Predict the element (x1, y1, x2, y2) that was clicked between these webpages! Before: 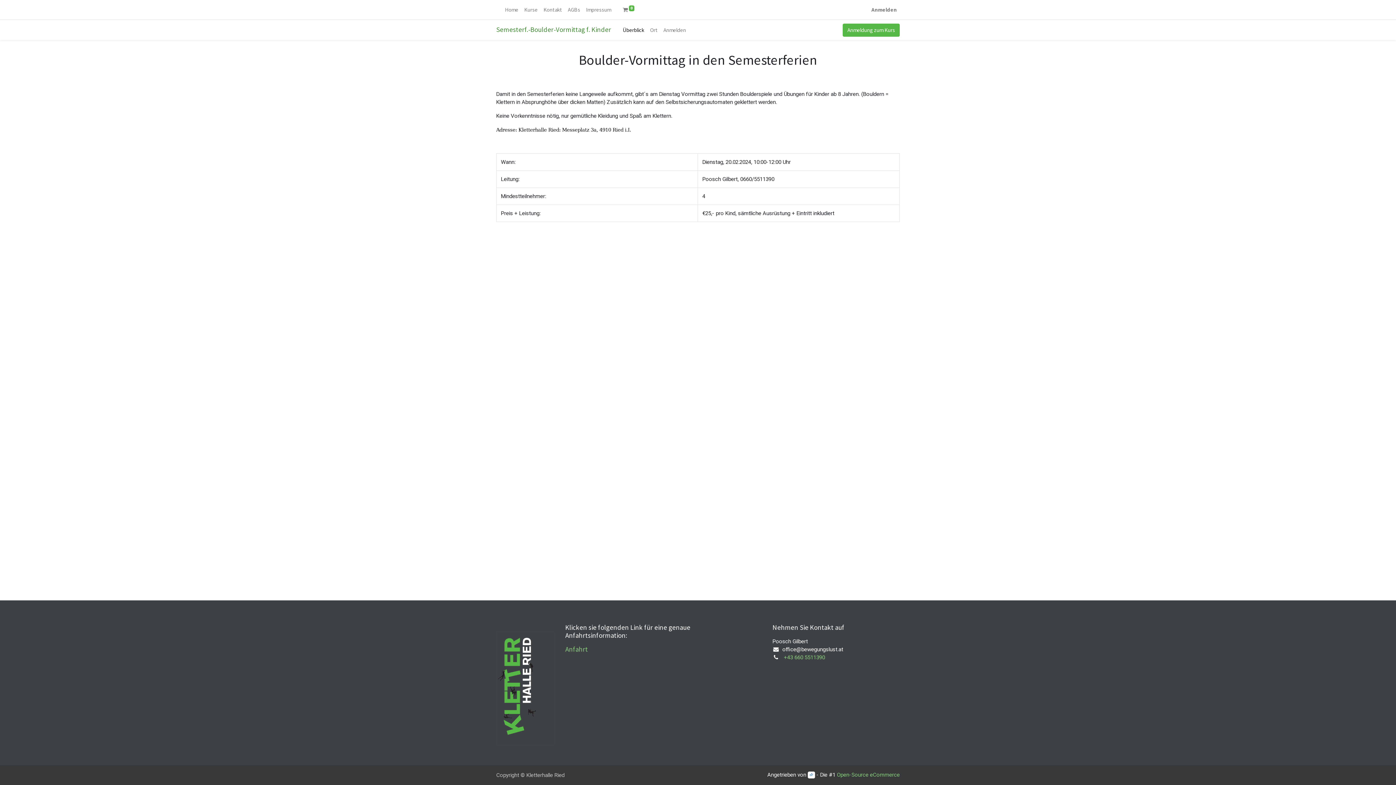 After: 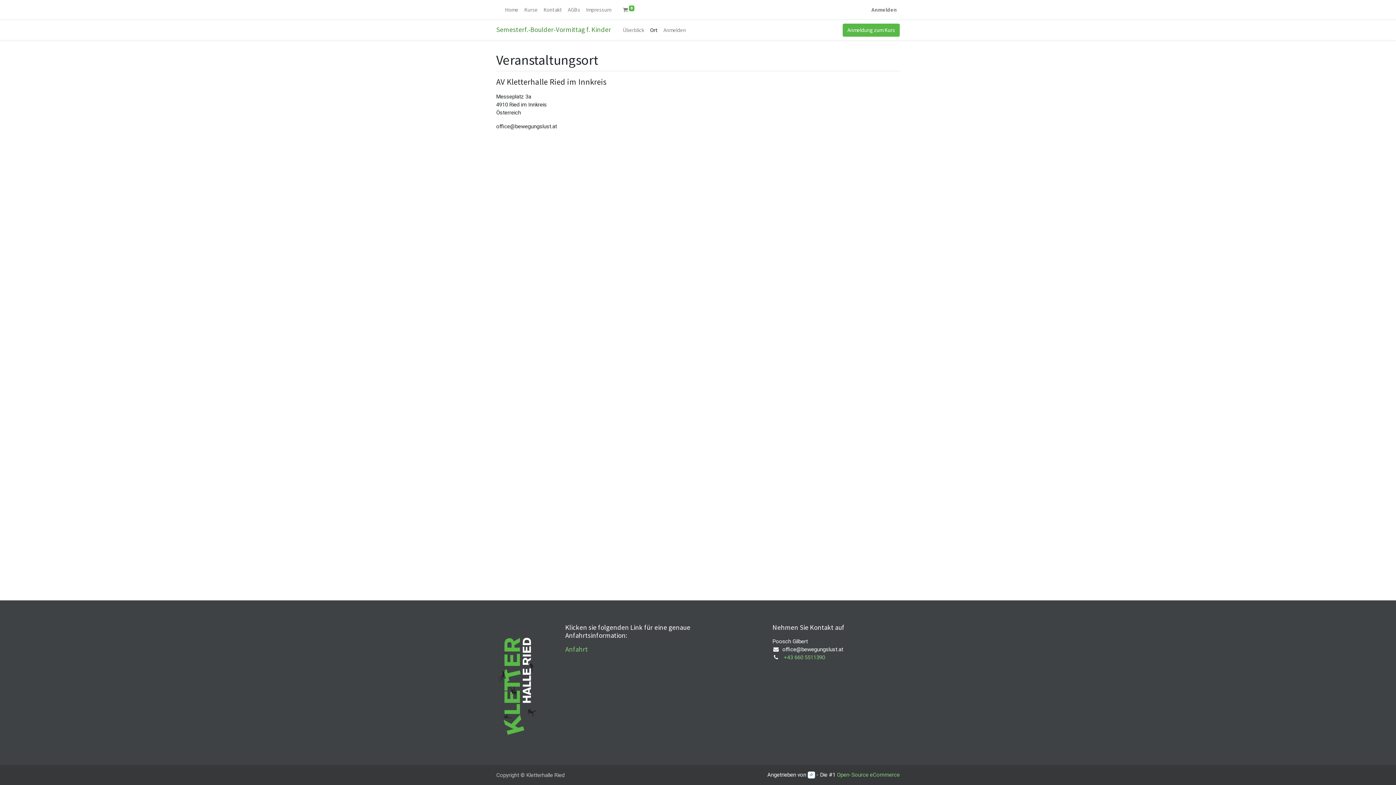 Action: label: Ort bbox: (647, 23, 660, 37)